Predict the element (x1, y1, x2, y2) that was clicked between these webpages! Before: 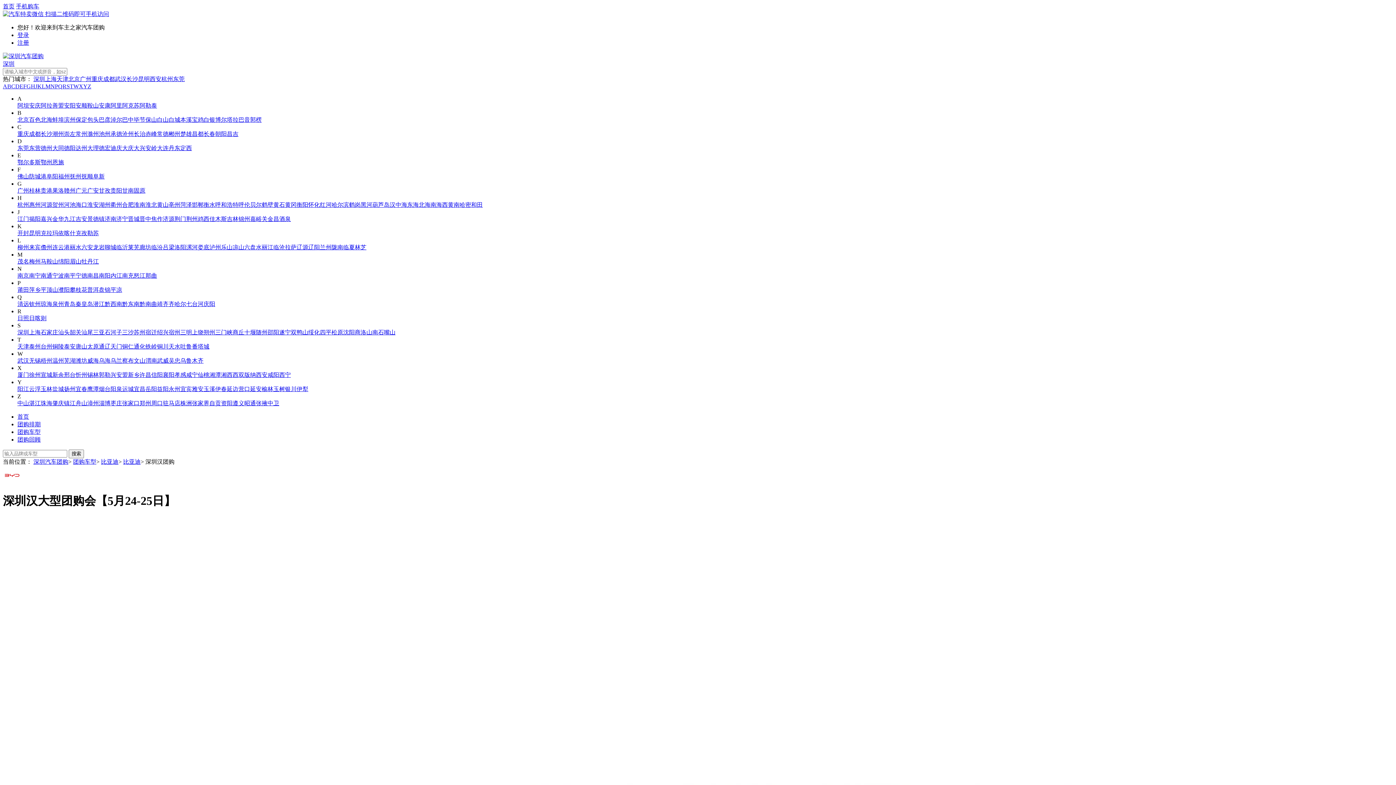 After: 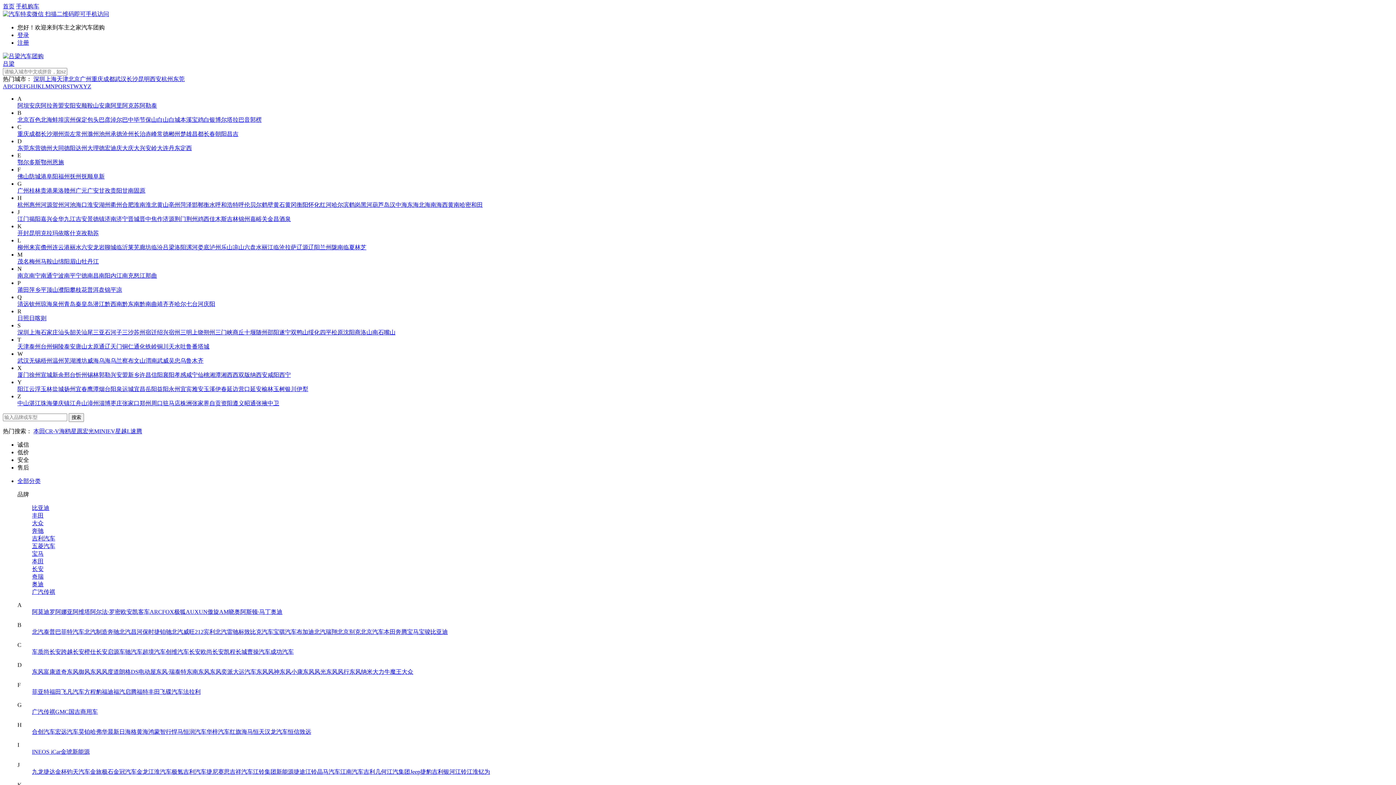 Action: bbox: (162, 244, 174, 250) label: 吕梁